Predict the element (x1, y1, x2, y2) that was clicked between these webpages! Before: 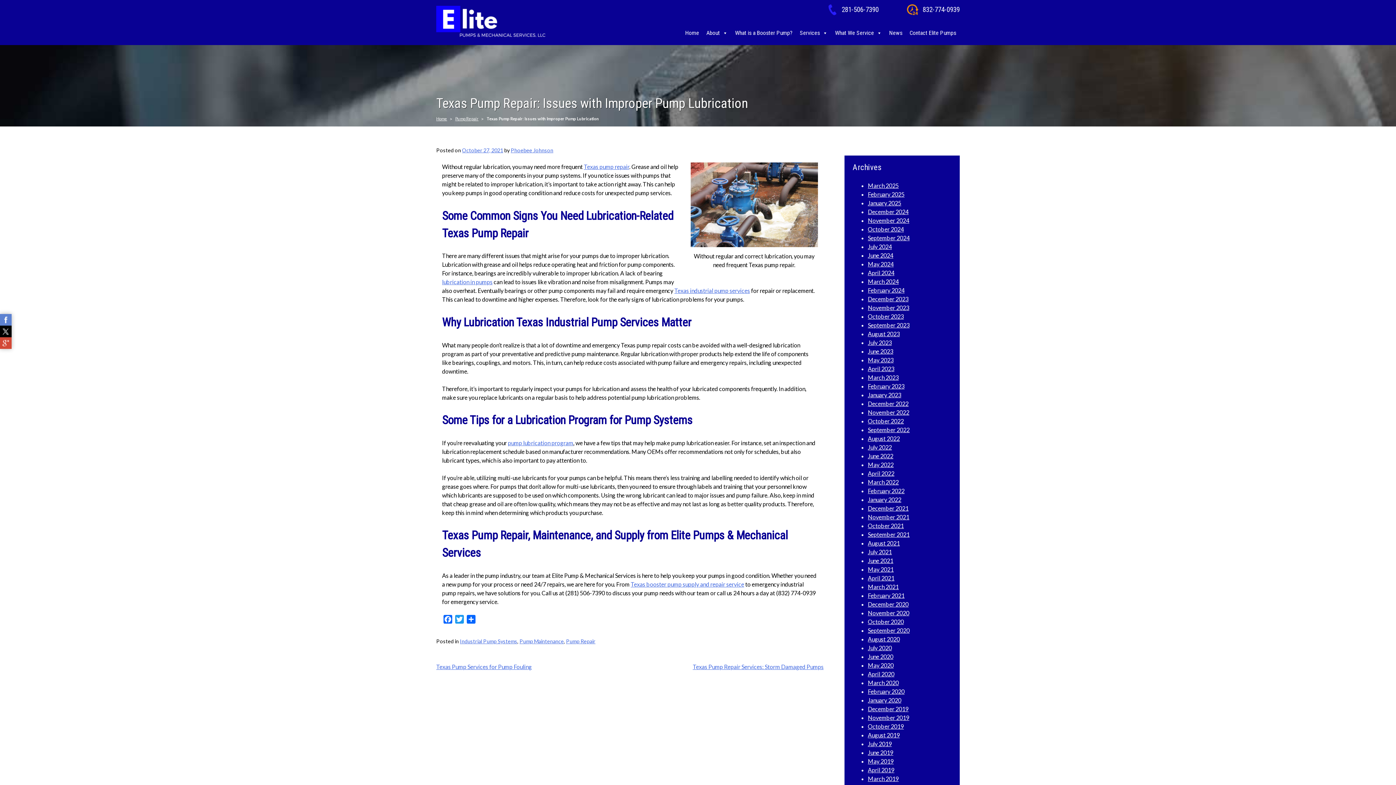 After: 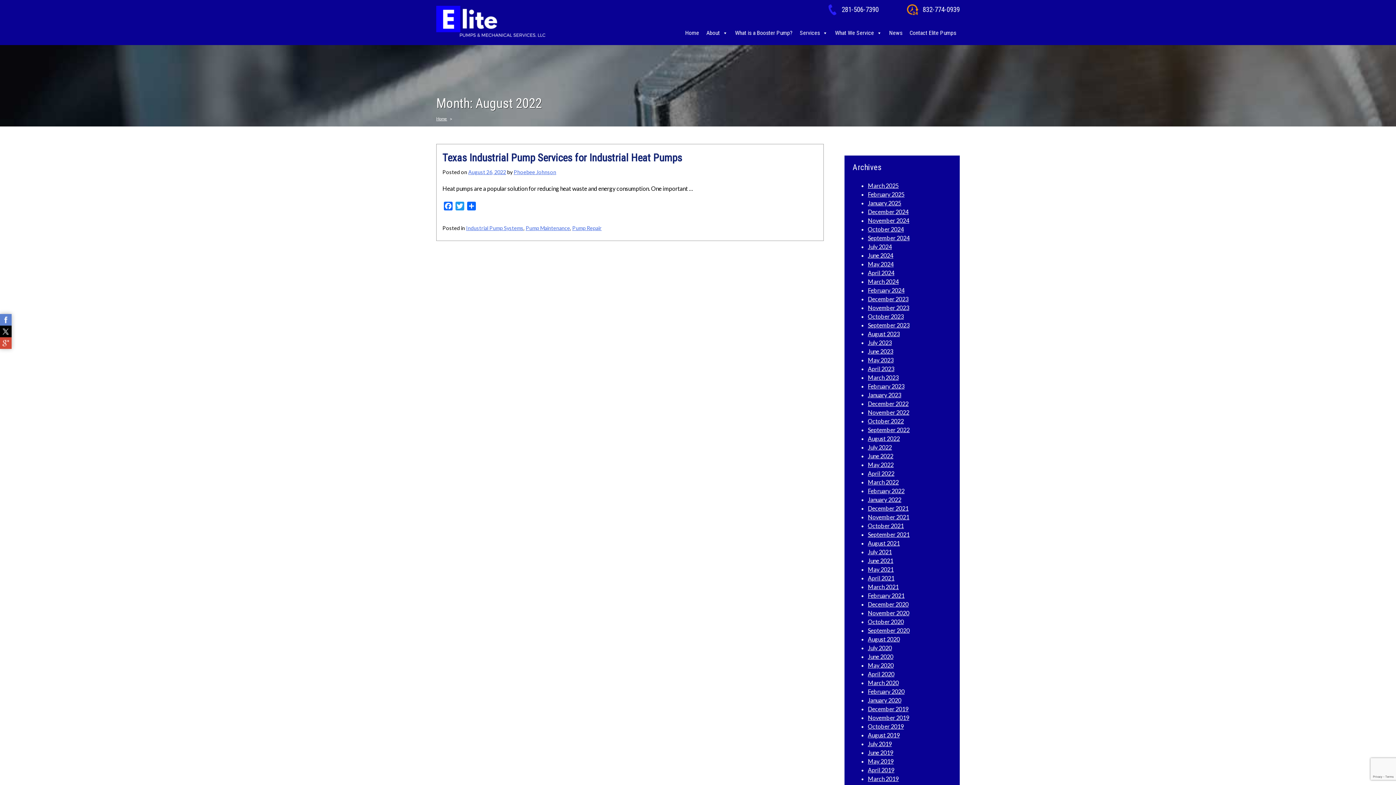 Action: bbox: (868, 435, 900, 442) label: August 2022